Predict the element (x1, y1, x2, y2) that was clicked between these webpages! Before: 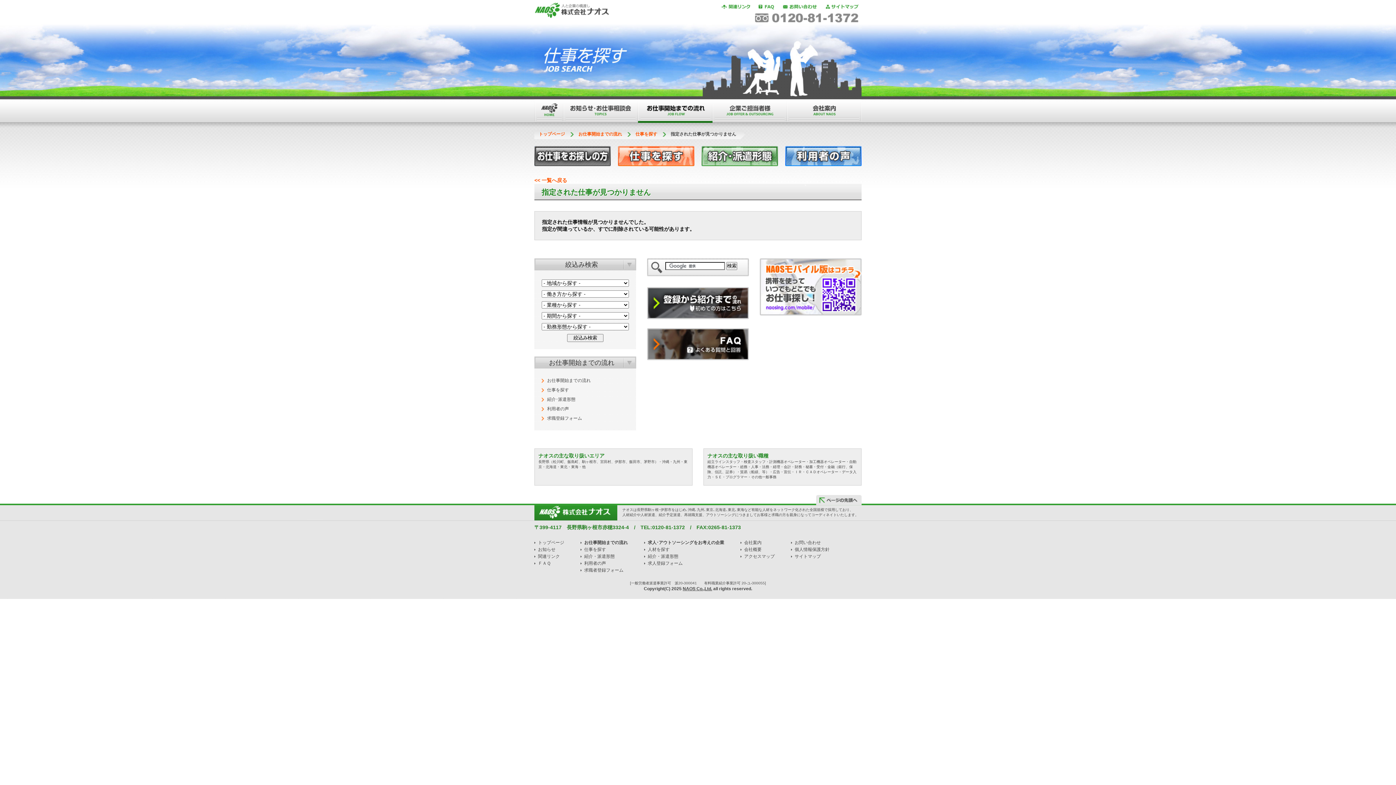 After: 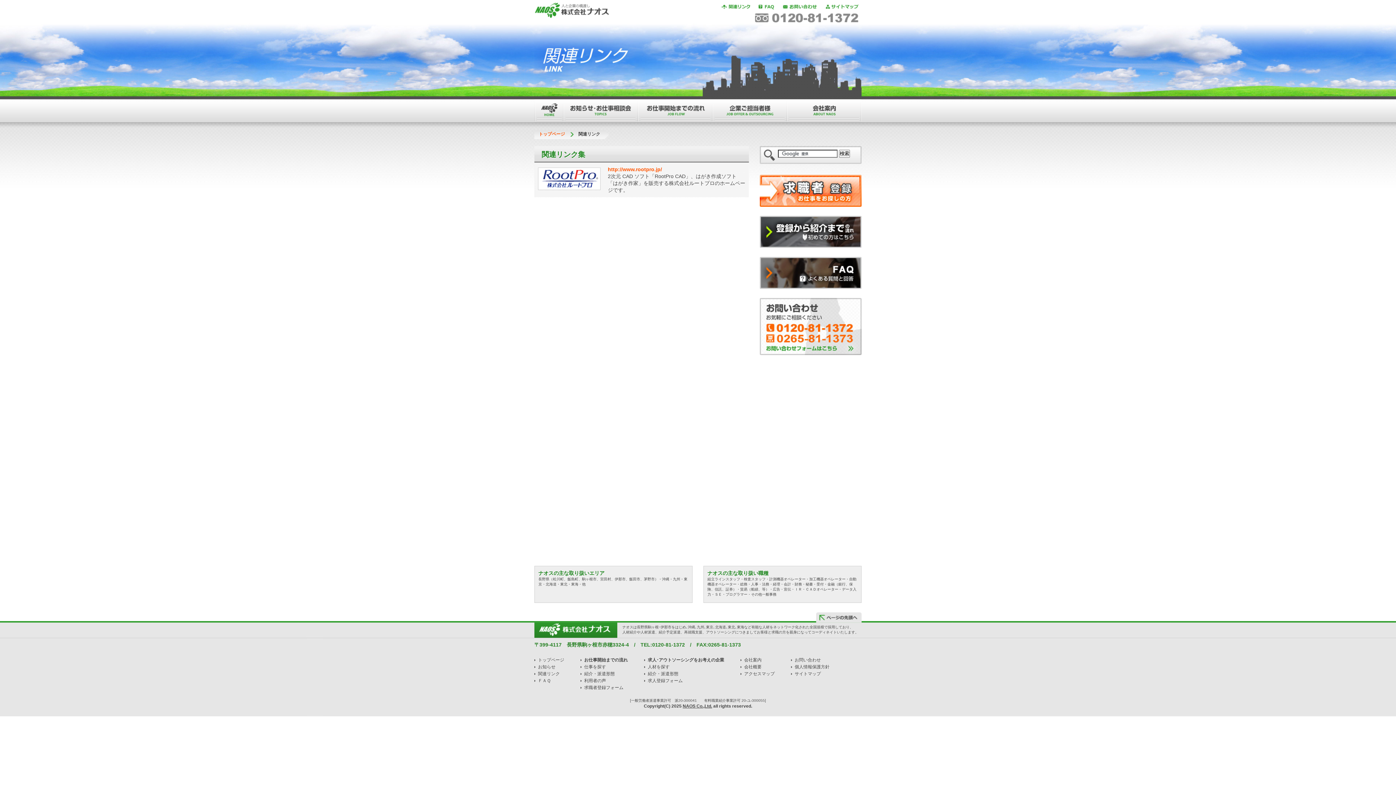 Action: bbox: (534, 550, 560, 562) label: 関連リンク